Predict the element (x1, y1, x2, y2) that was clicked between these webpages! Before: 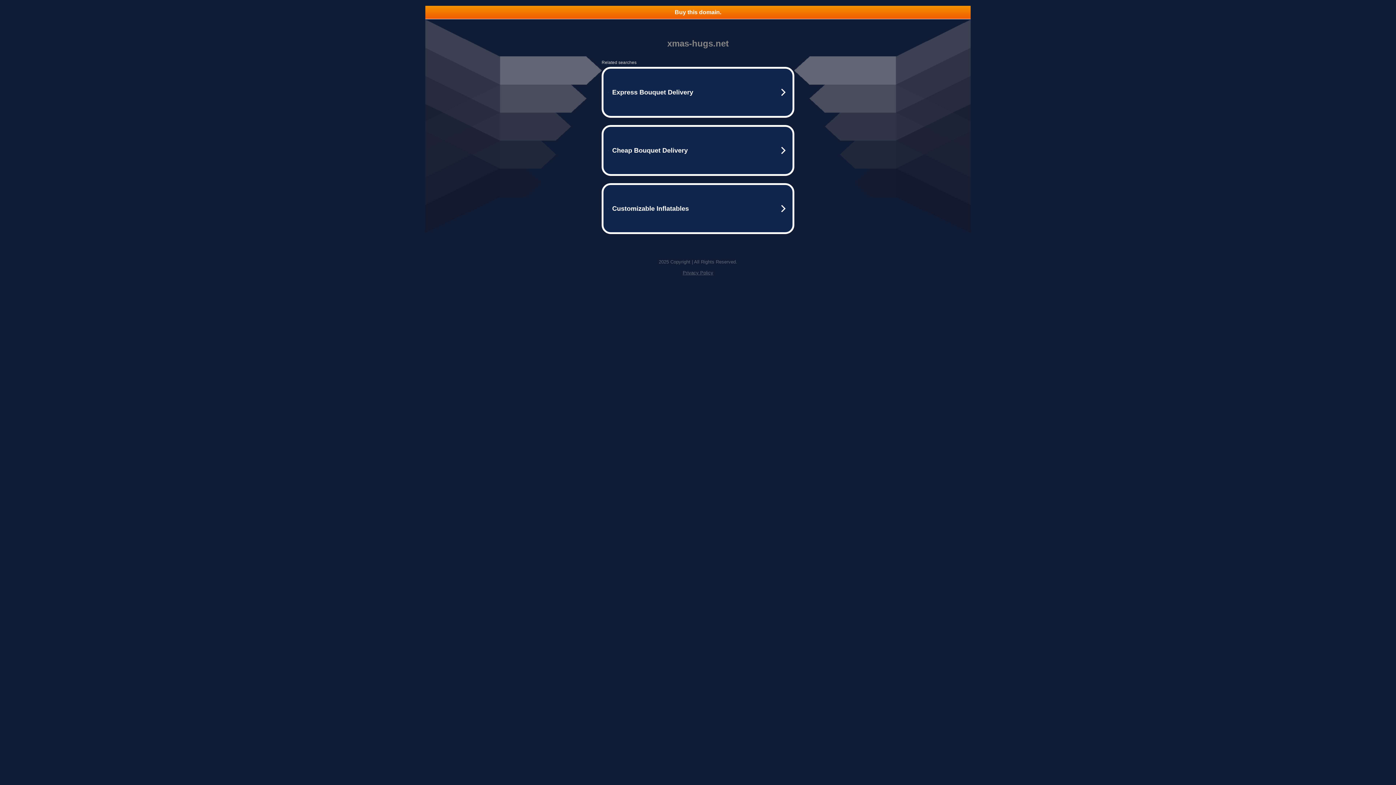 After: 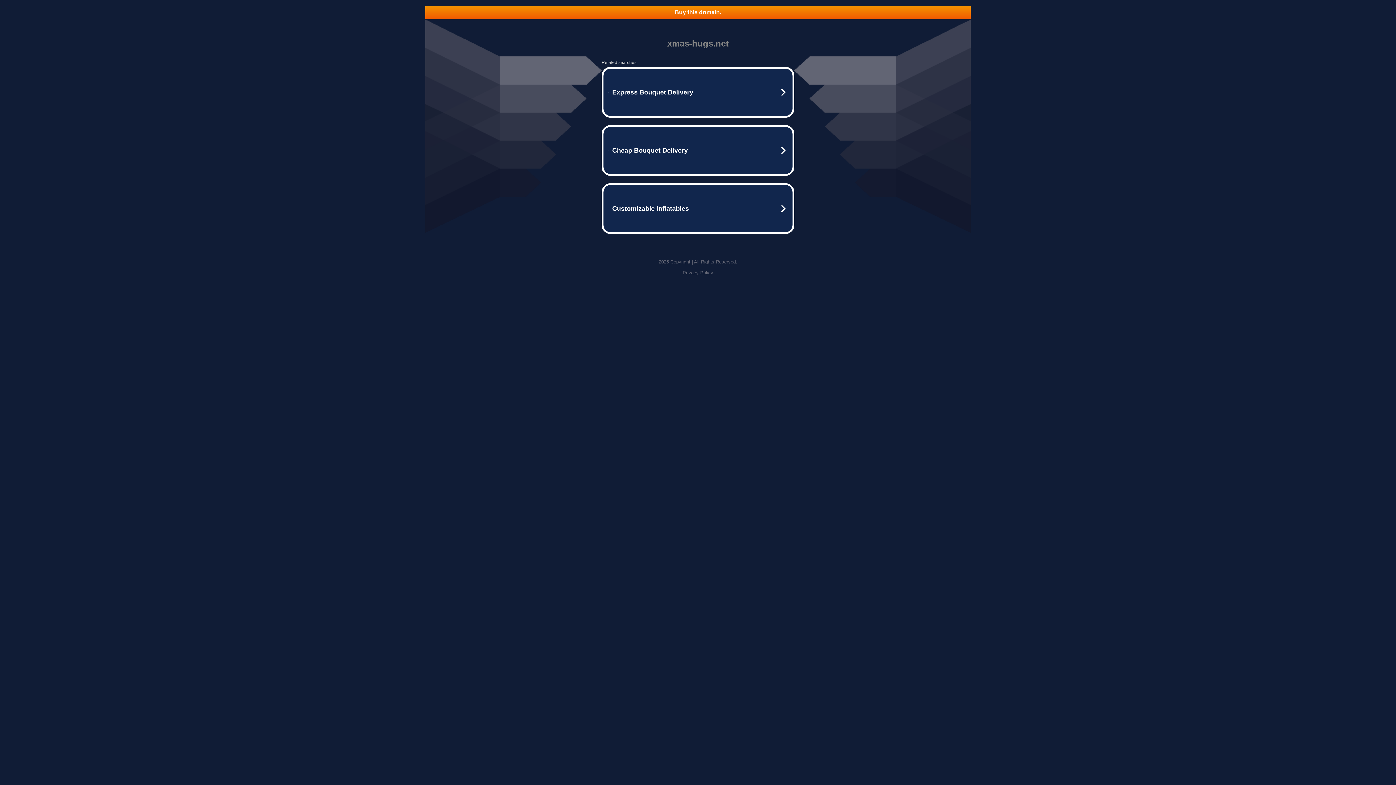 Action: bbox: (682, 270, 713, 275) label: Privacy Policy